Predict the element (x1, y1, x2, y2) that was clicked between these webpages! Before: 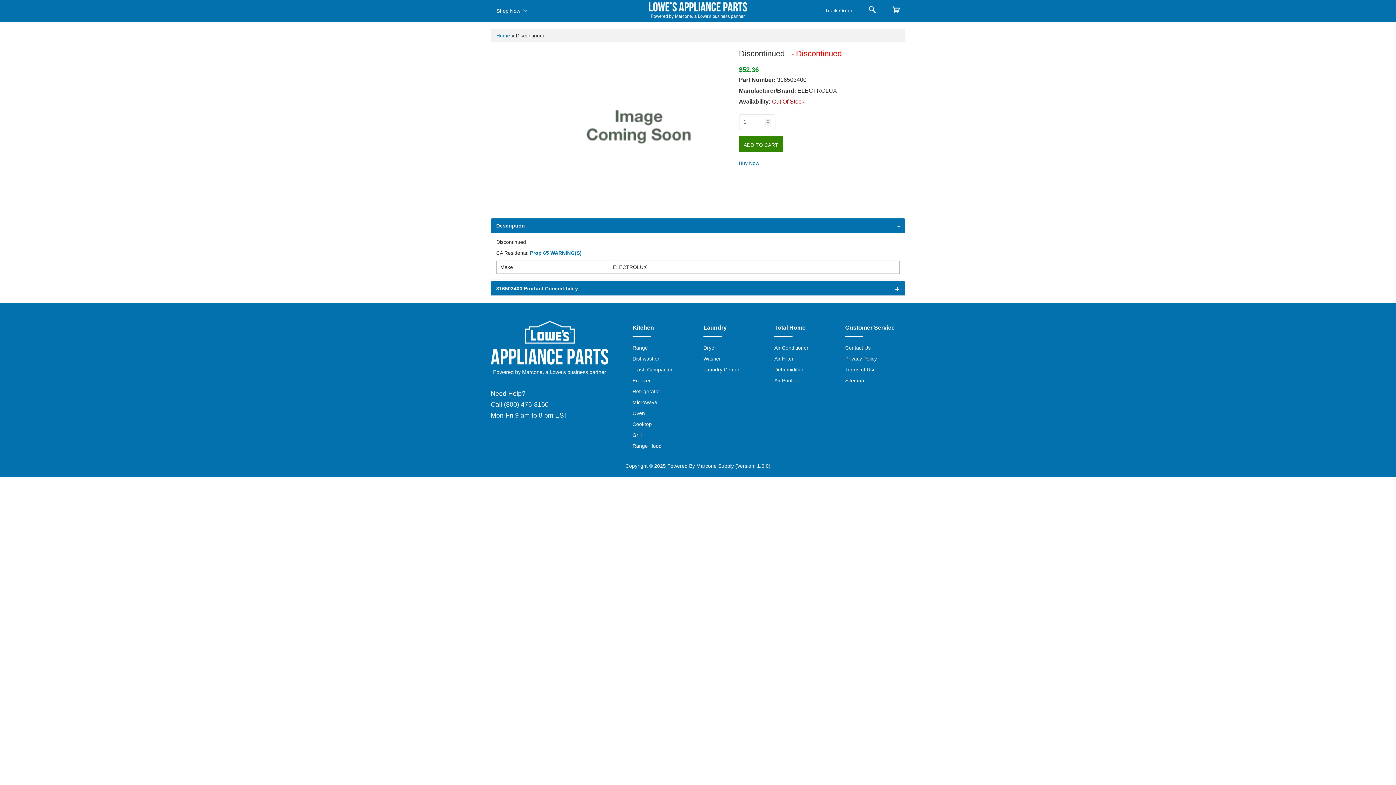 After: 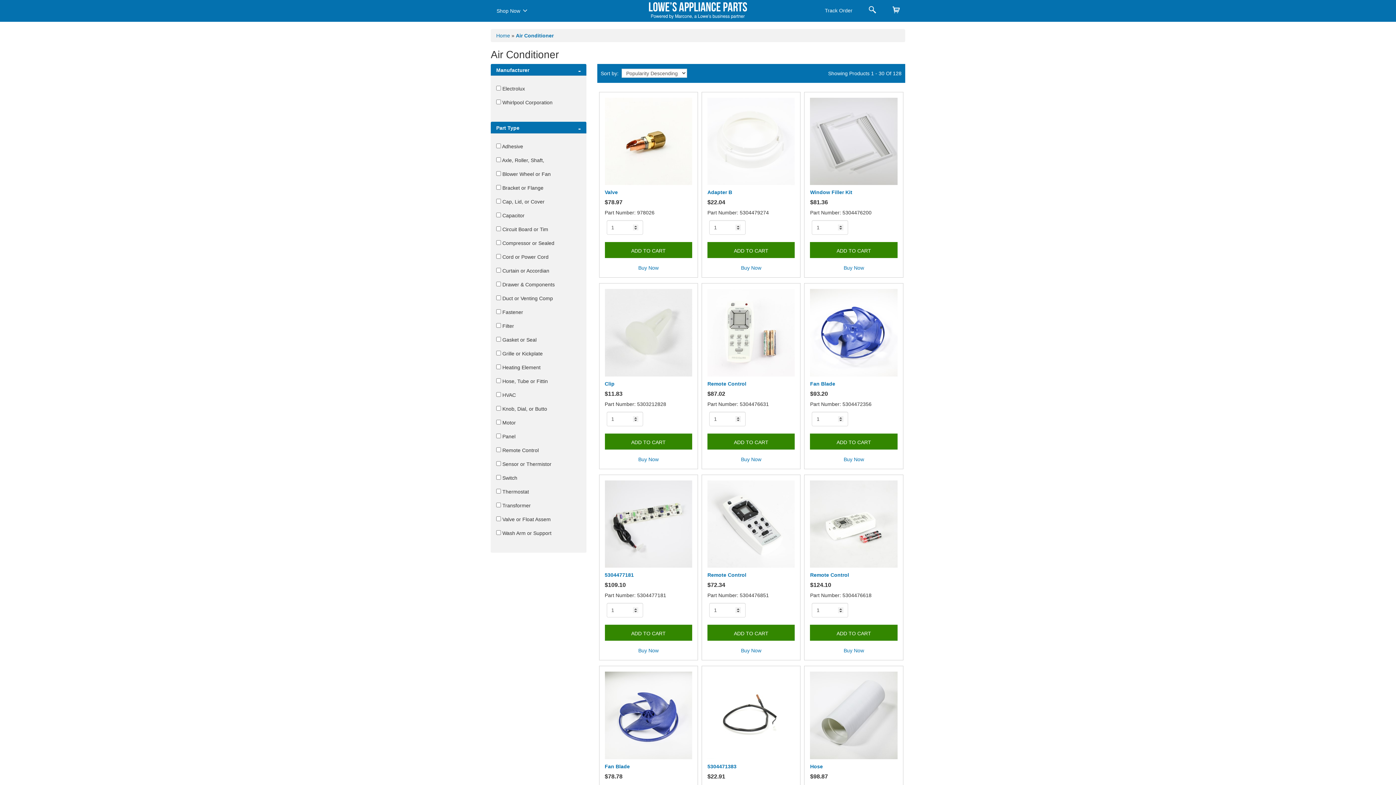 Action: bbox: (774, 345, 808, 350) label: Air Conditioner